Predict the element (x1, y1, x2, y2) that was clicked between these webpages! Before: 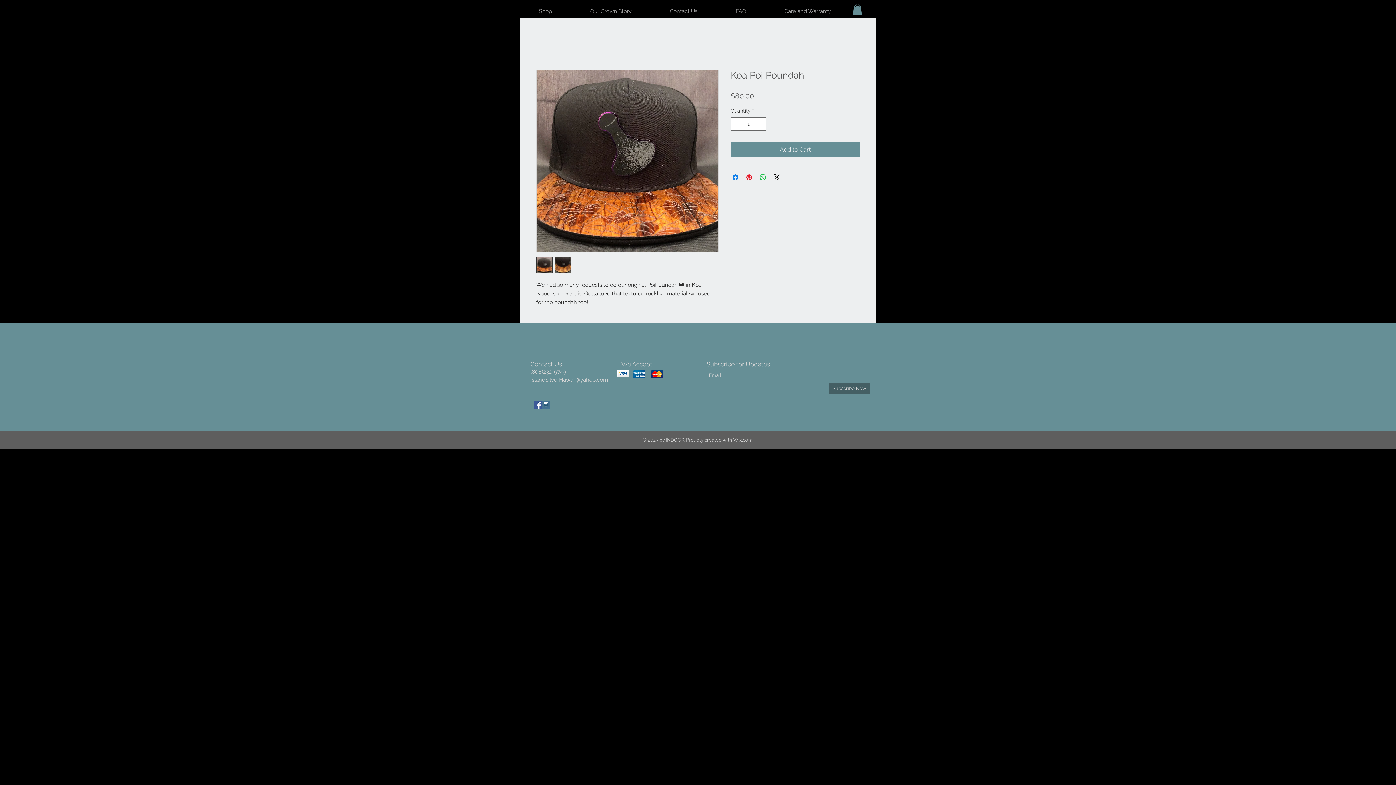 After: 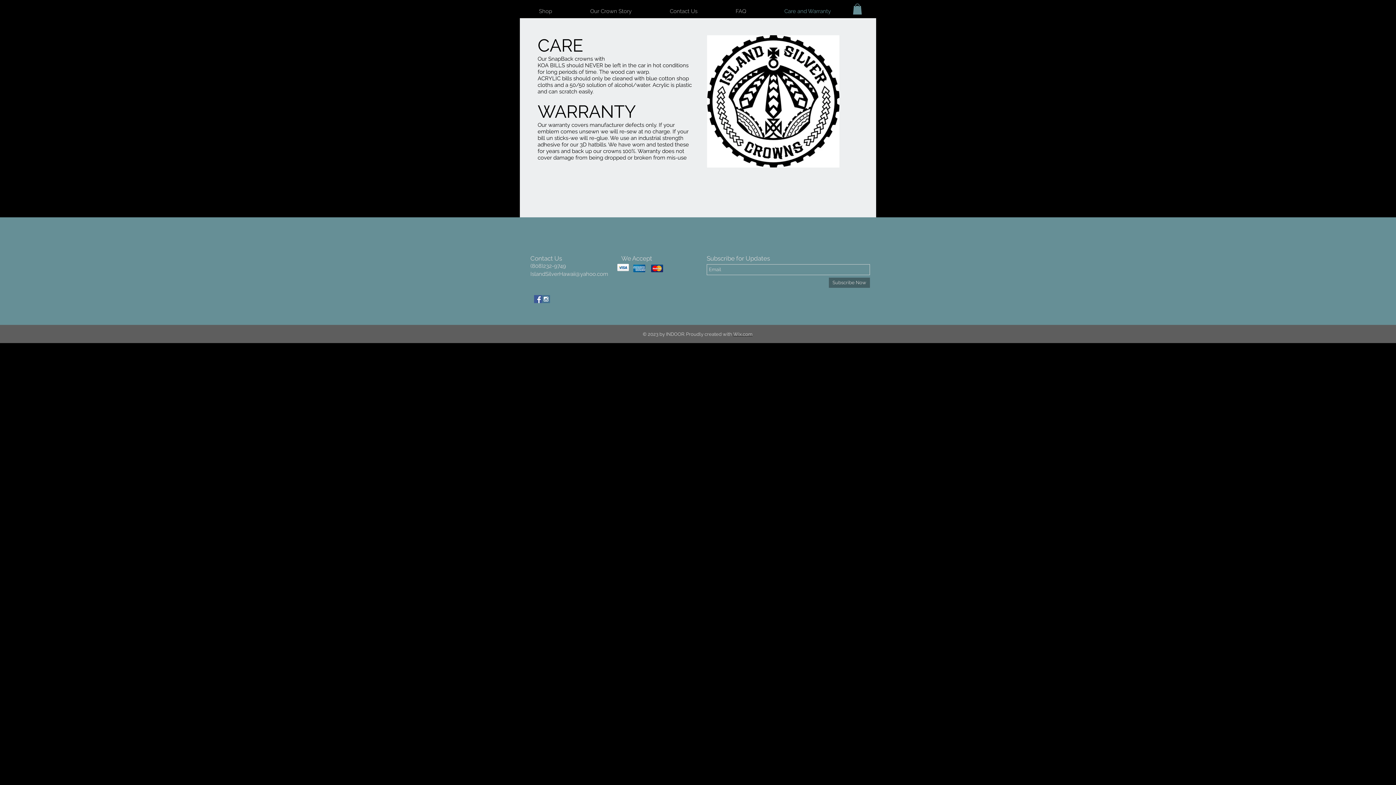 Action: bbox: (765, 4, 850, 18) label: Care and Warranty